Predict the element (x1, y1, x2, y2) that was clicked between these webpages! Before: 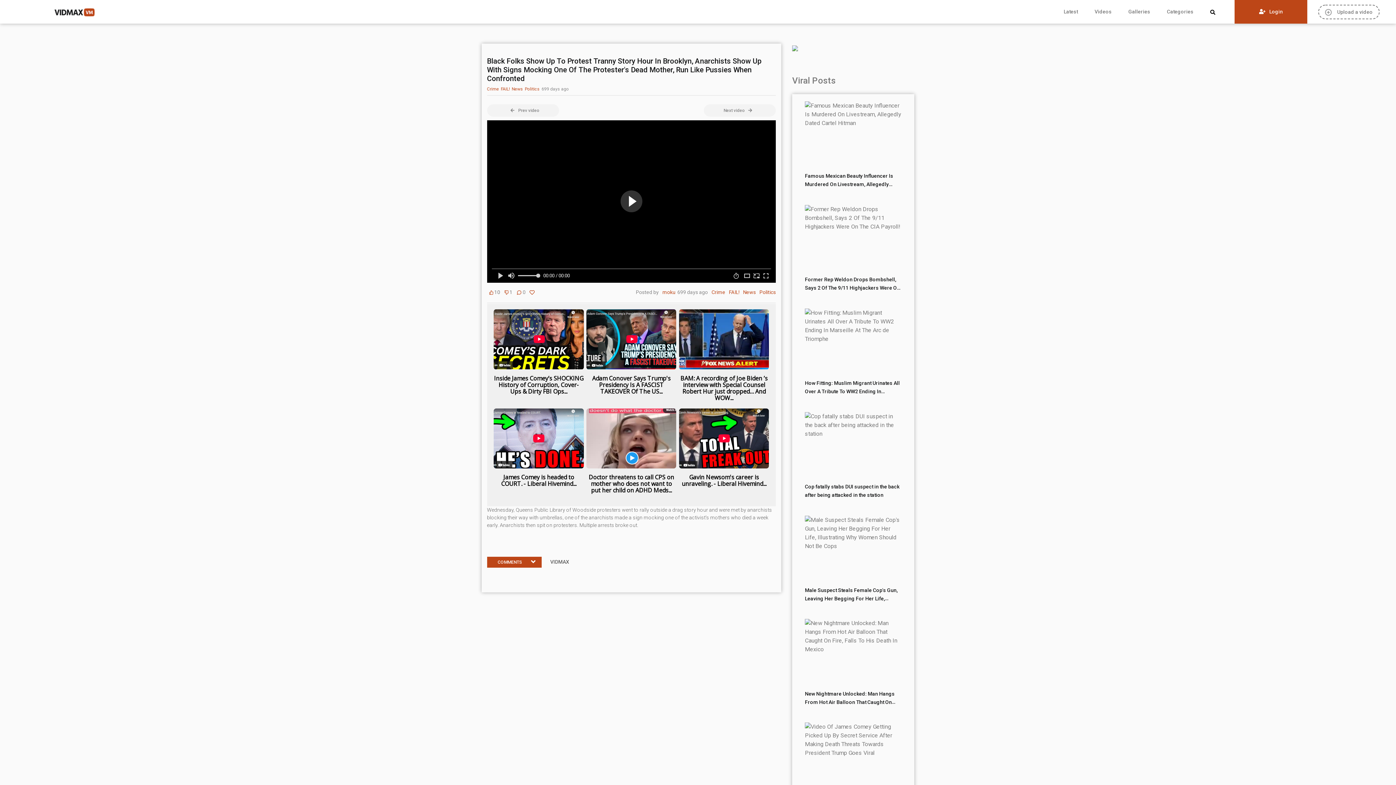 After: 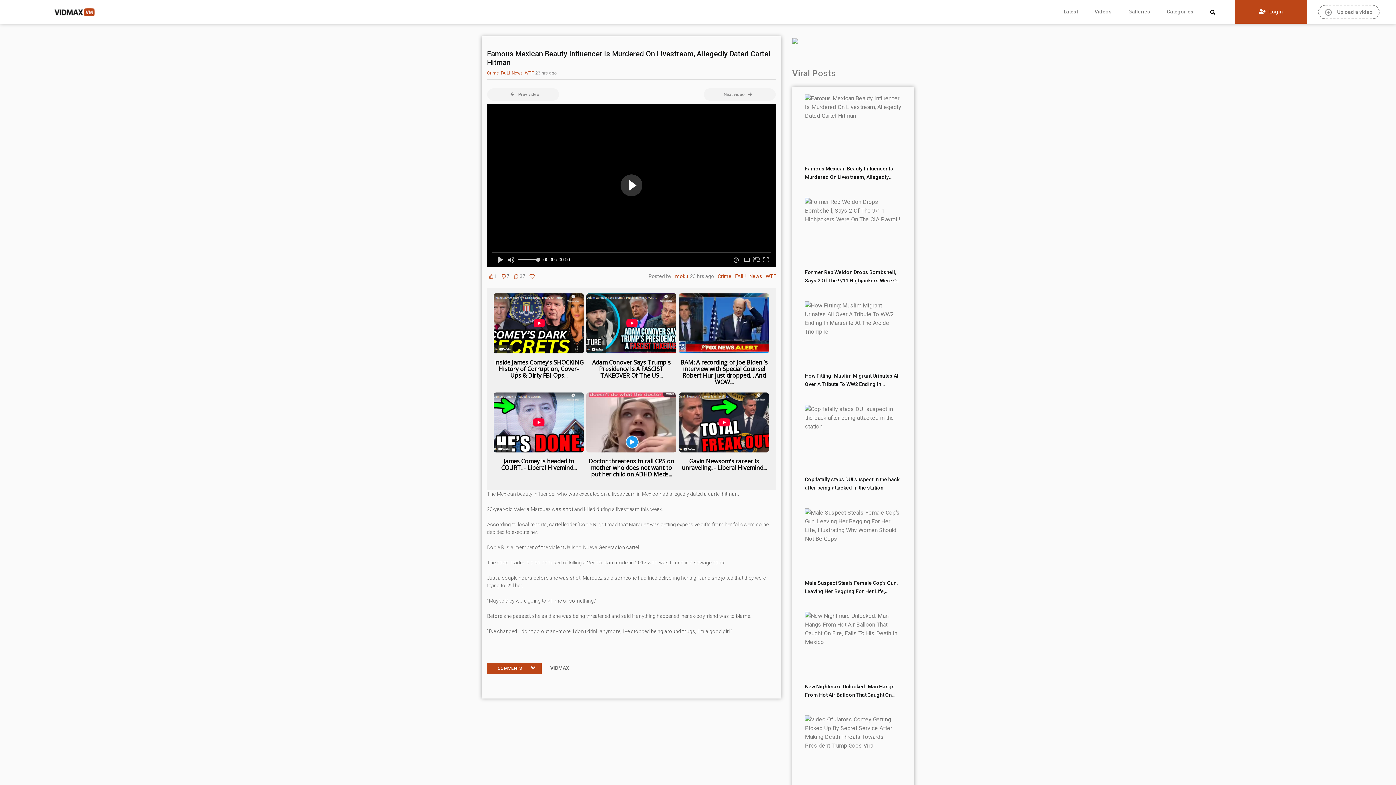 Action: label: Famous Mexican Beauty Influencer Is Murdered On Livestream, Allegedly Dated Cartel Hitman bbox: (792, 94, 914, 197)